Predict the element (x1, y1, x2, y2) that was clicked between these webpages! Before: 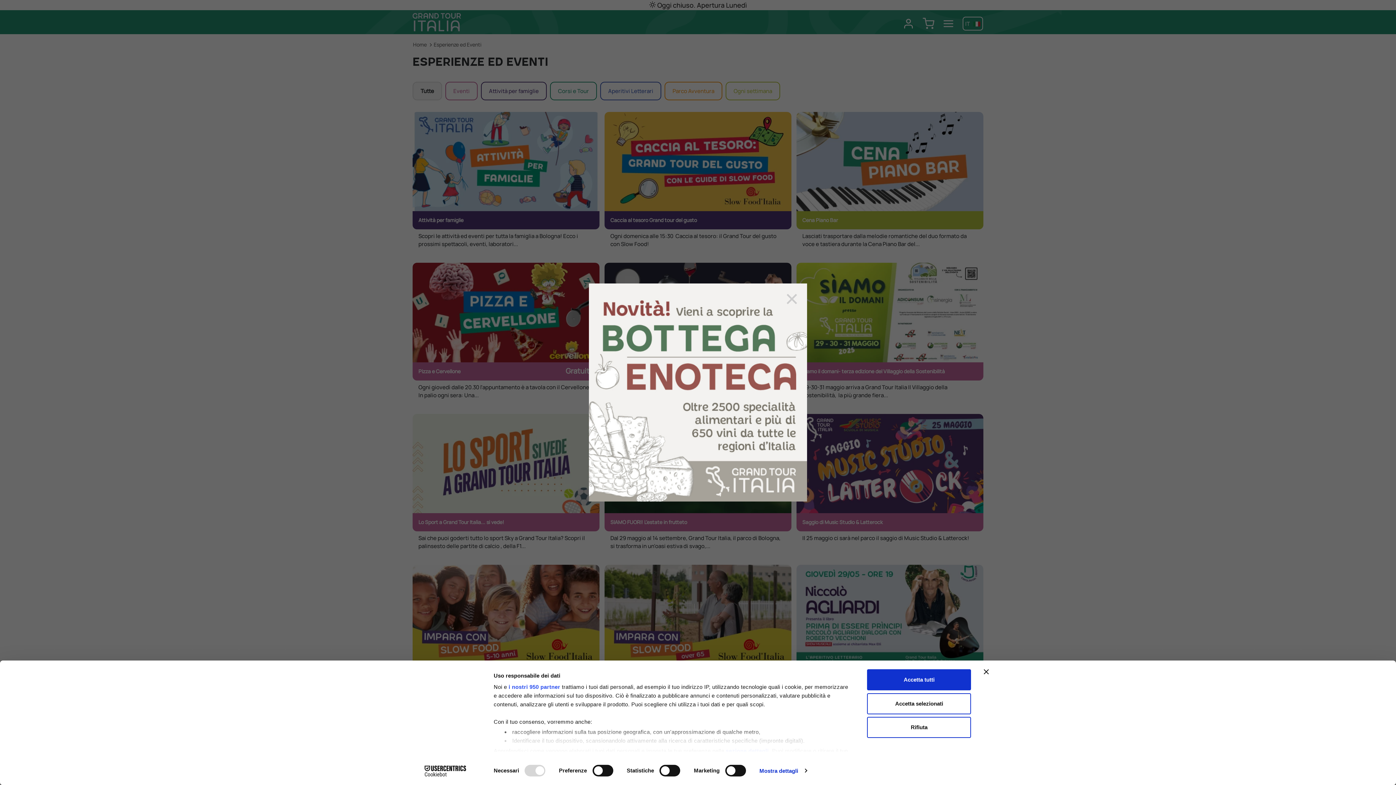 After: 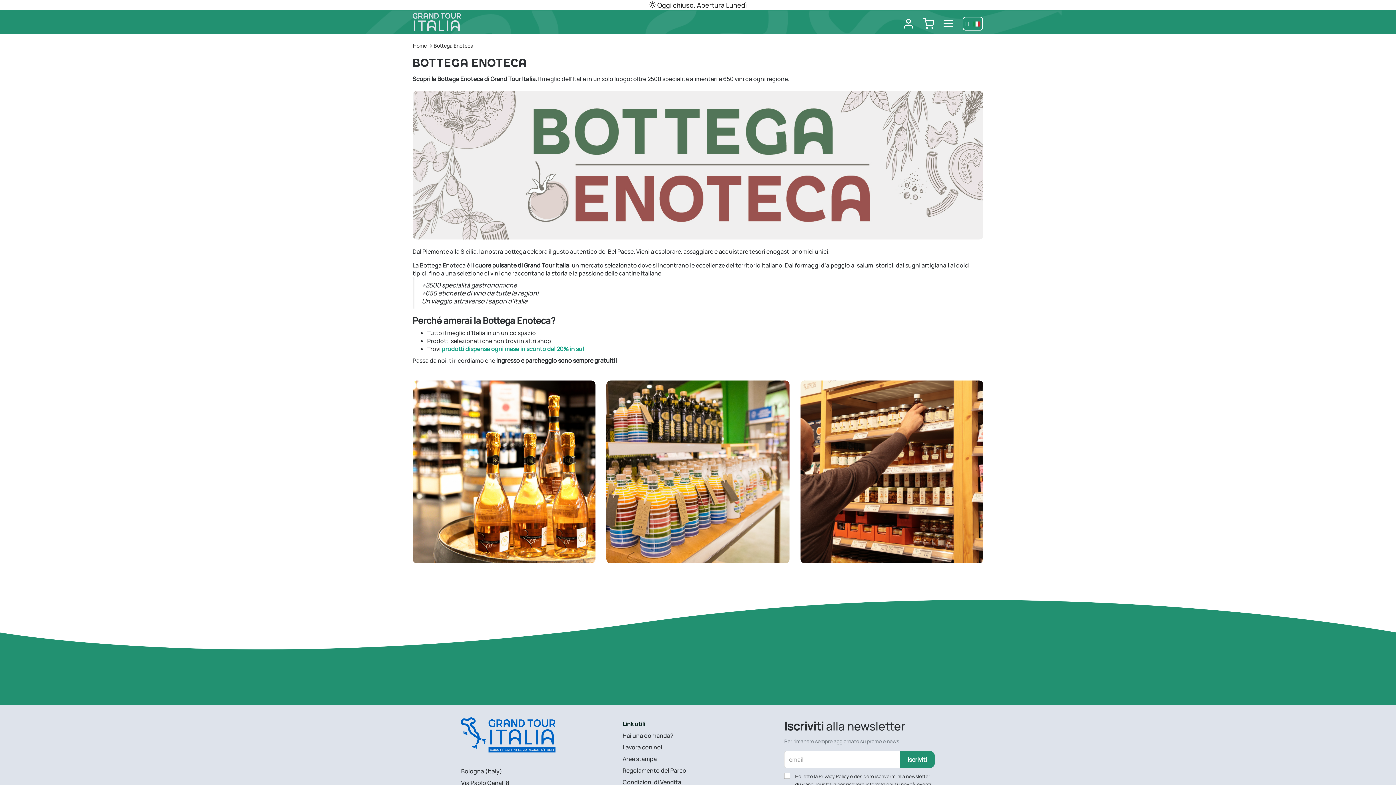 Action: bbox: (589, 388, 807, 396)